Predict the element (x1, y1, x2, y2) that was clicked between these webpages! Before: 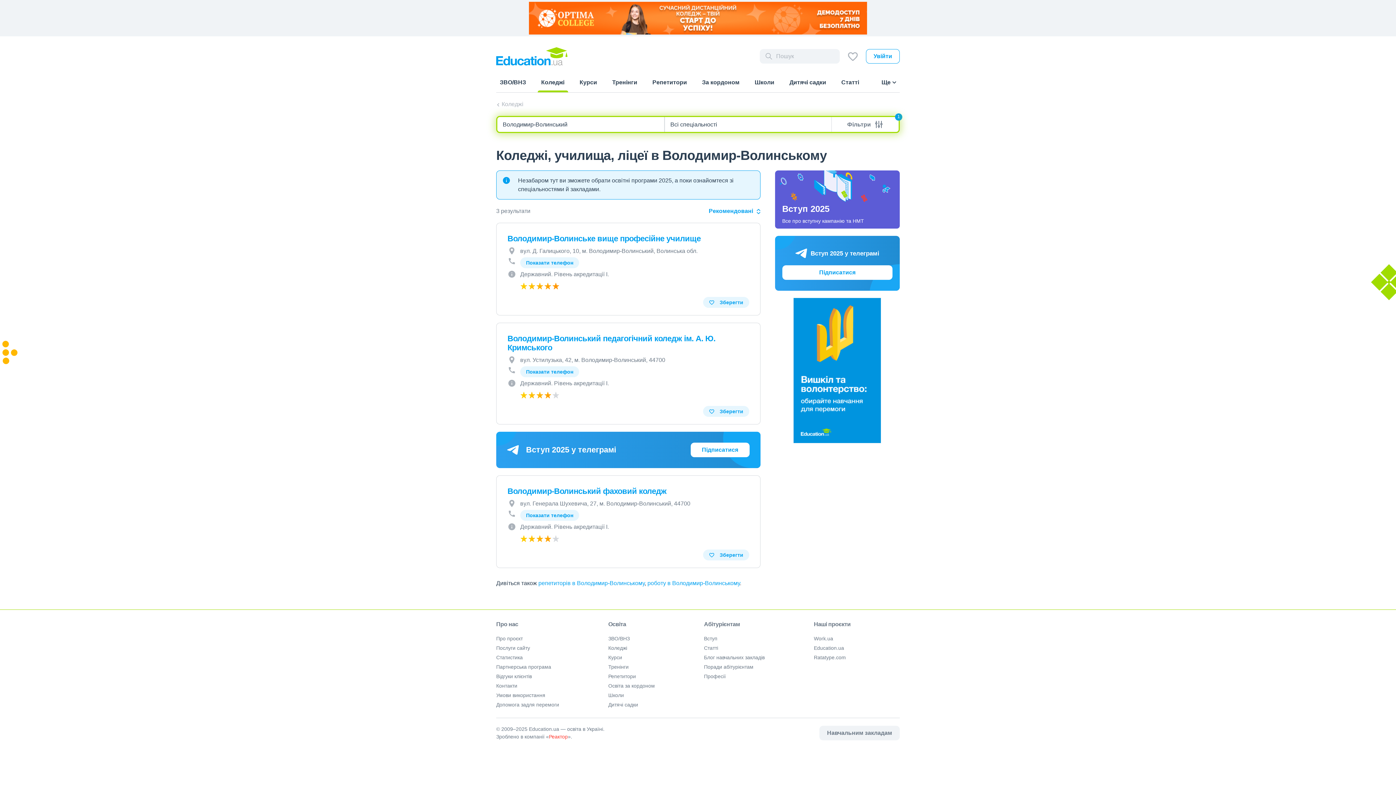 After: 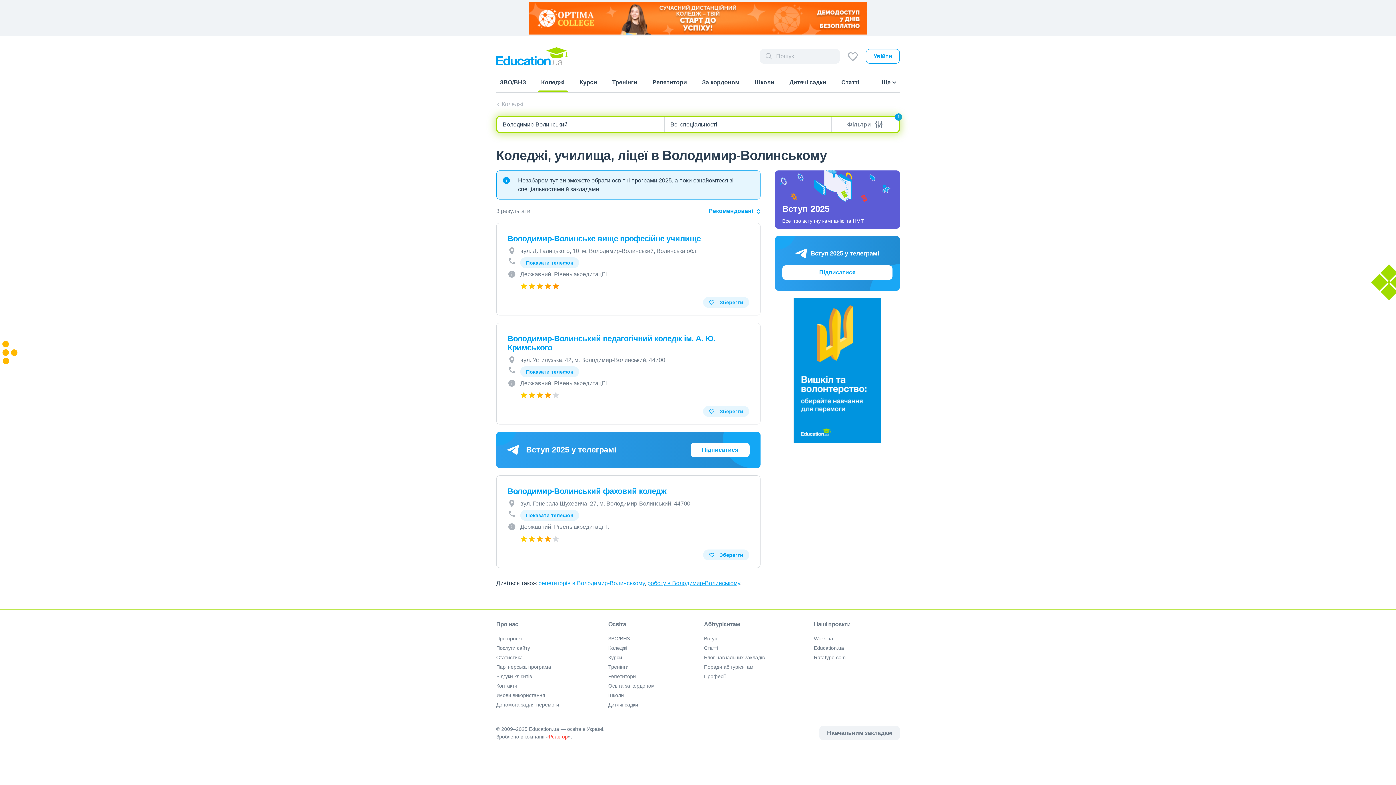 Action: label: роботу в Володимир-Волинському bbox: (647, 580, 740, 586)